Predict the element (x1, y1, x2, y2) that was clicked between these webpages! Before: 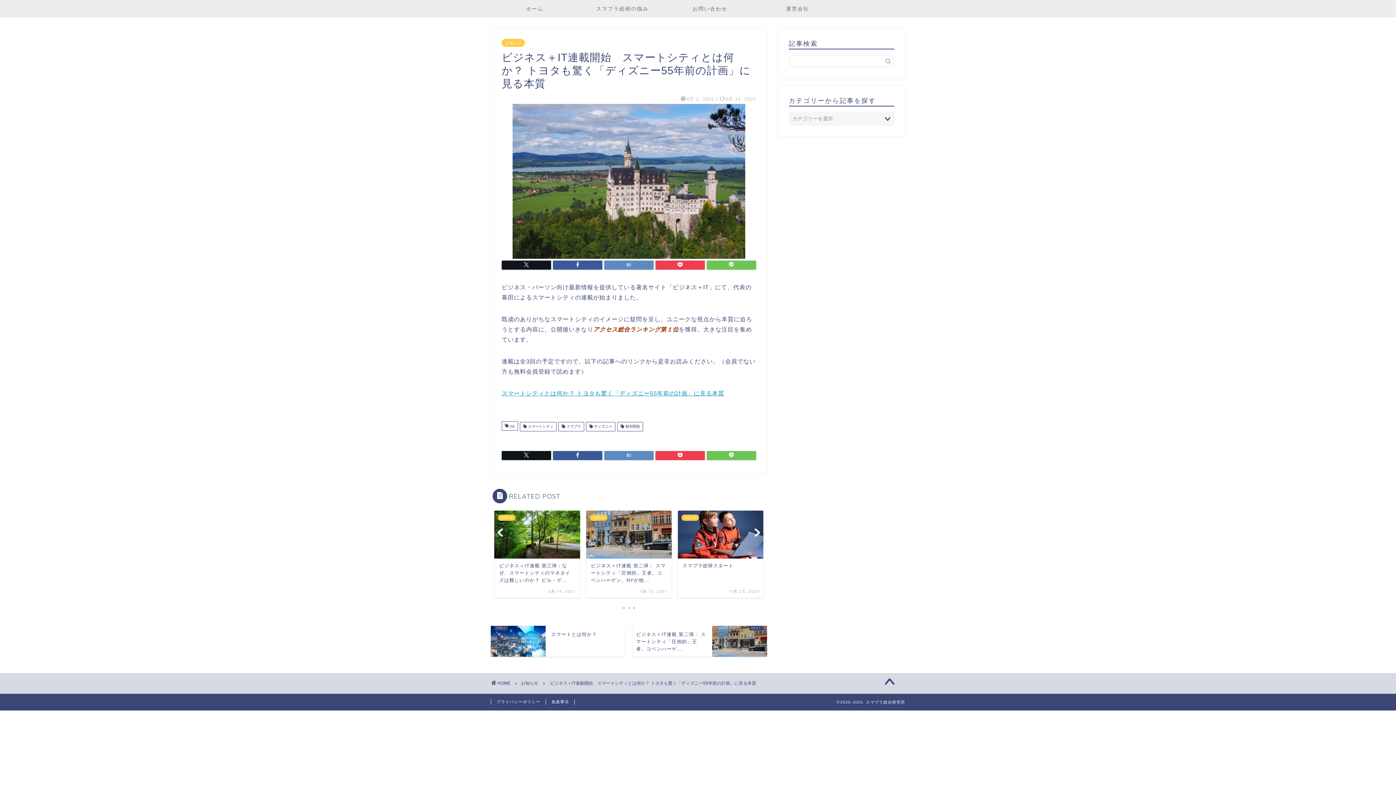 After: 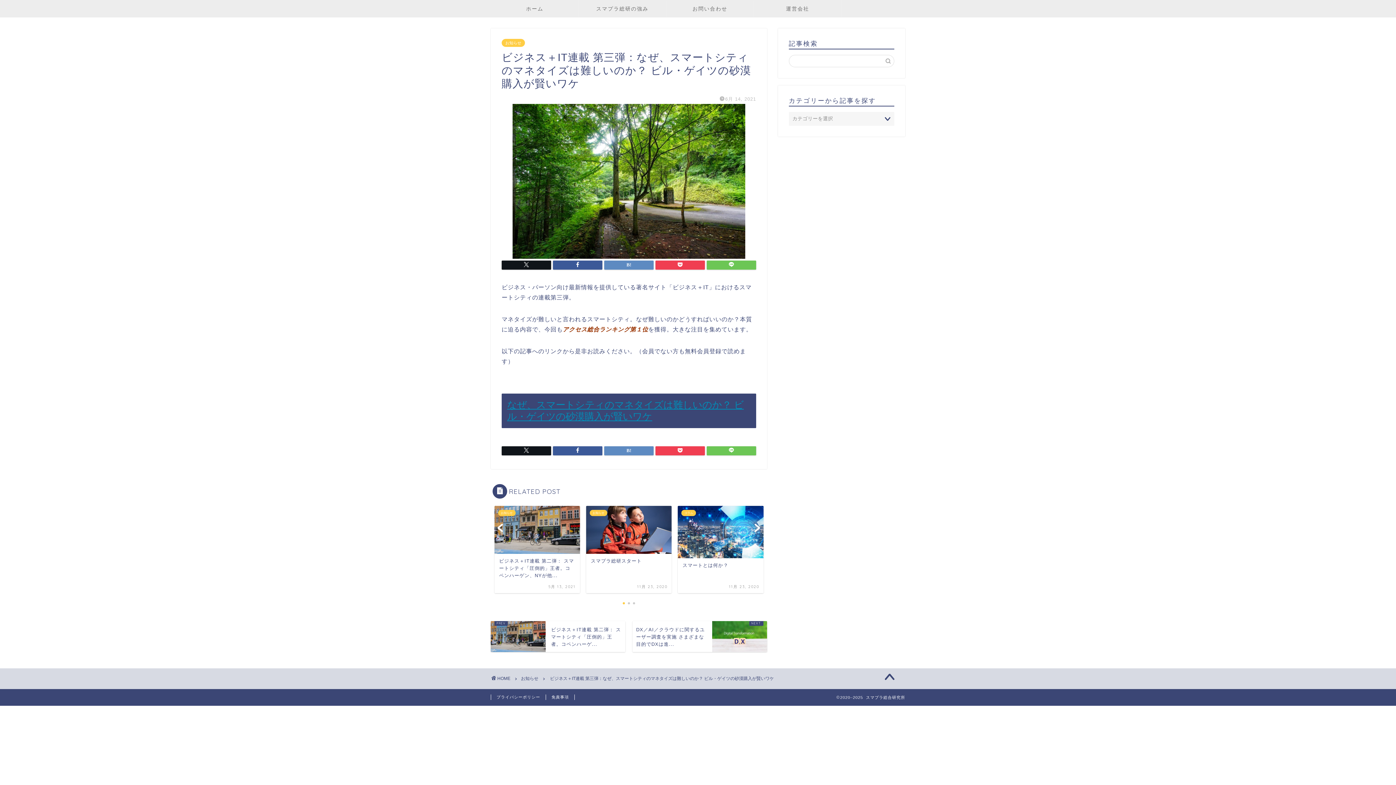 Action: label: お知らせ
ビジネス＋IT連載 第三弾：なぜ、スマートシティのマネタイズは難しいのか？ ビル・ゲ...
6月 14, 2021 bbox: (678, 510, 763, 598)